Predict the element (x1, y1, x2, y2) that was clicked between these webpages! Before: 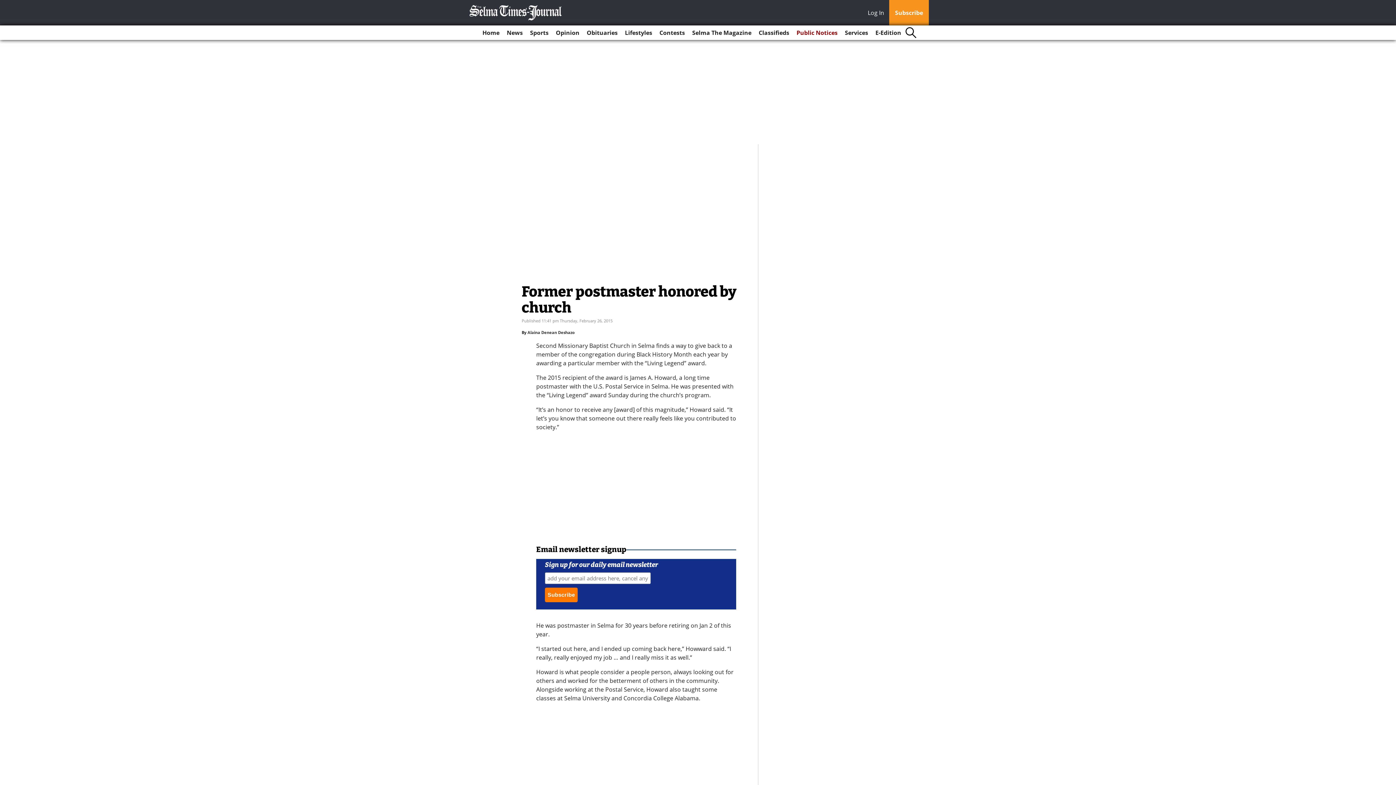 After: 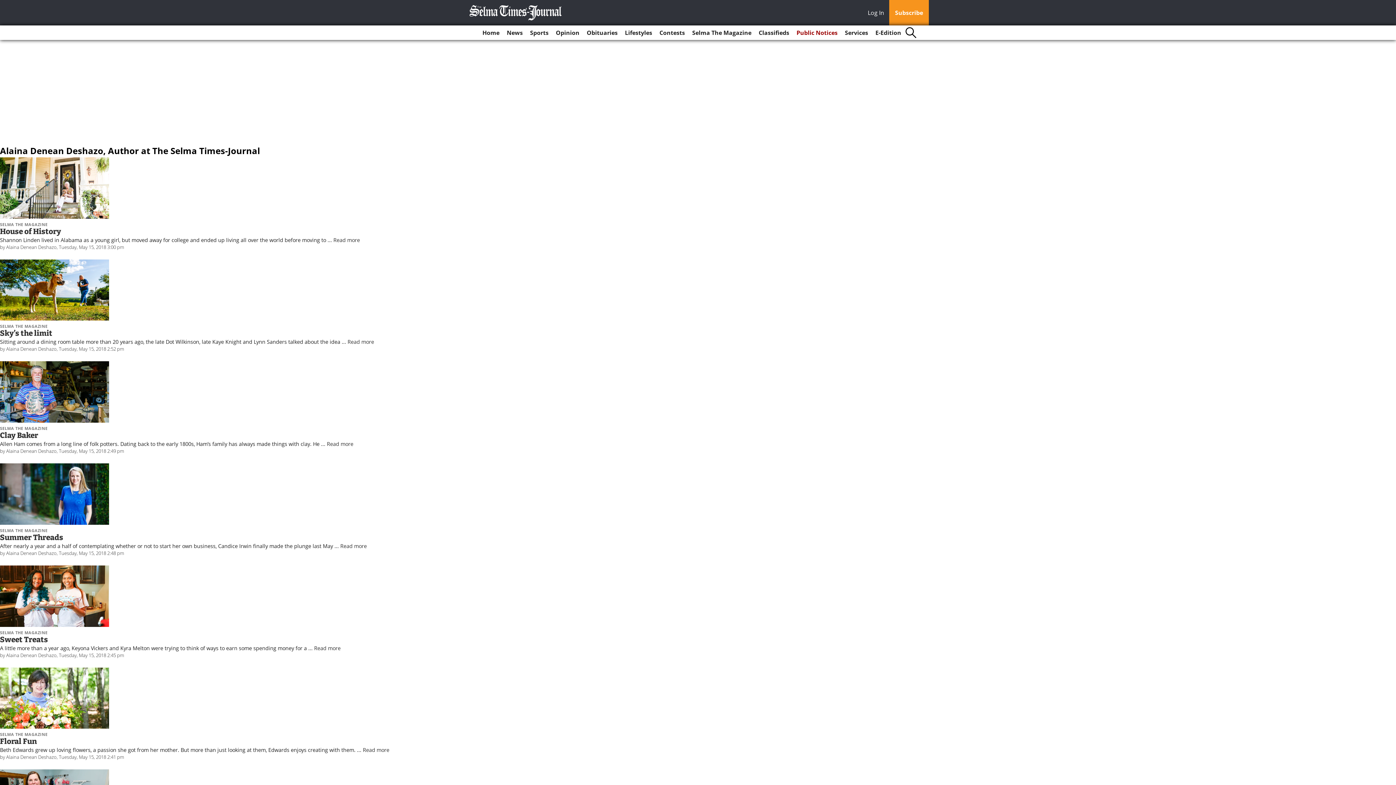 Action: bbox: (527, 329, 574, 335) label: Alaina Denean Deshazo